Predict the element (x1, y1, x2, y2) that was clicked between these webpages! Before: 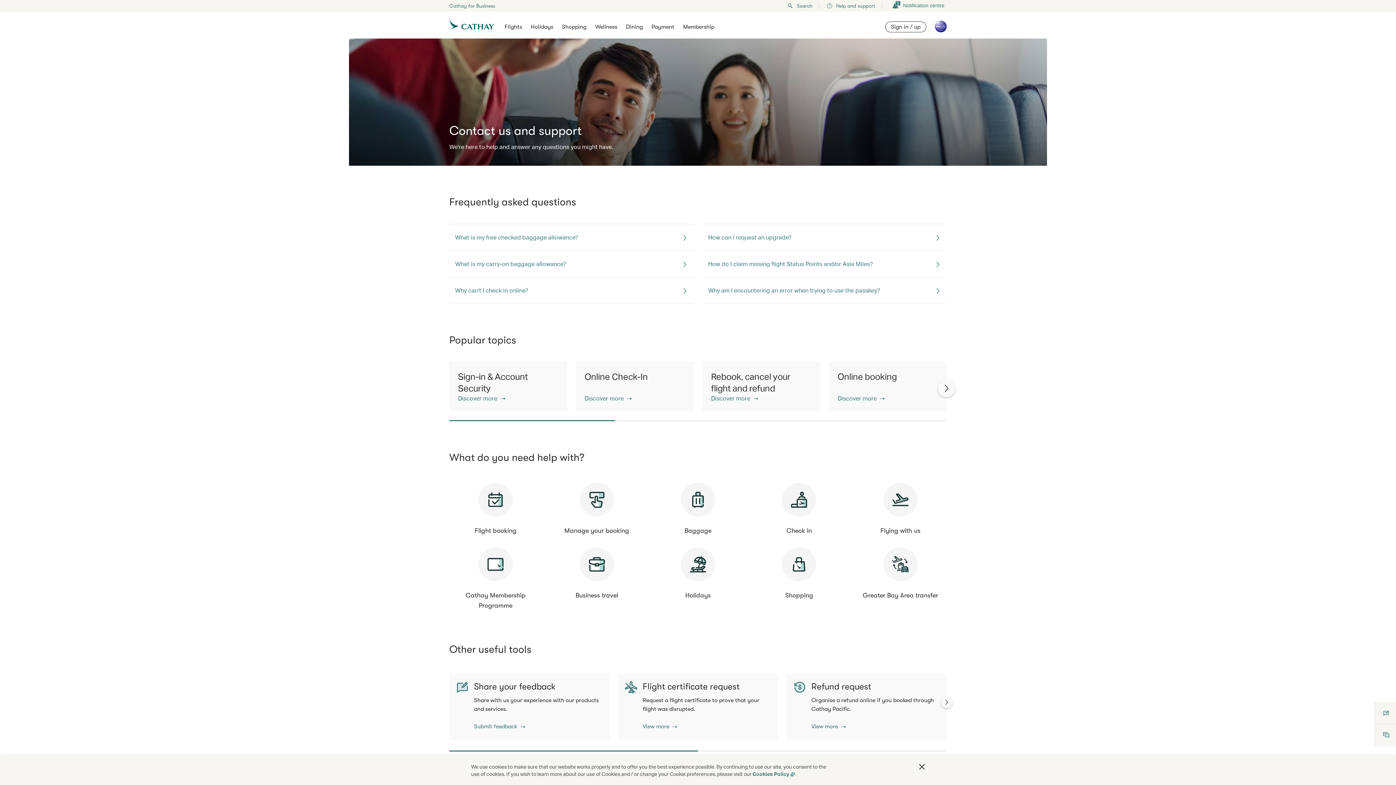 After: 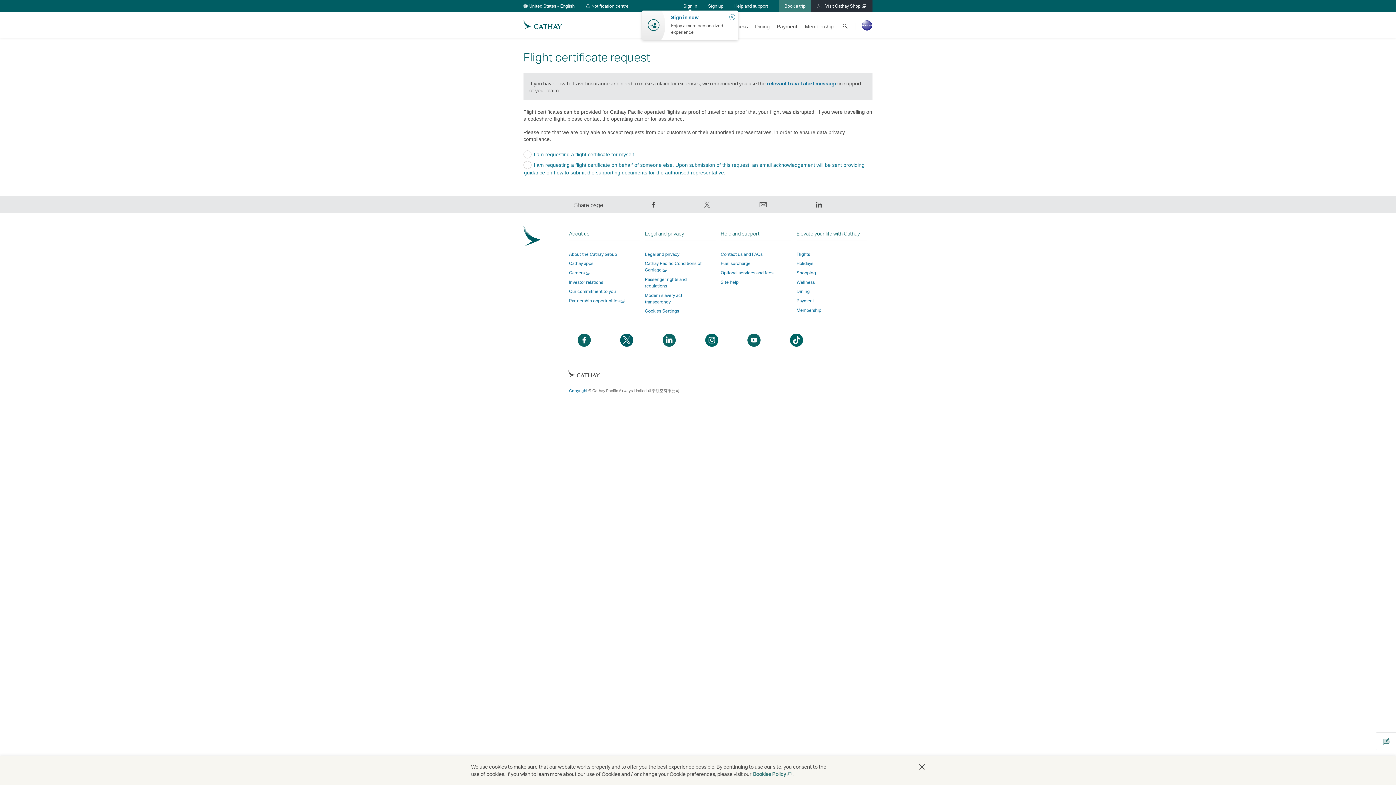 Action: bbox: (642, 722, 769, 731) label: View more